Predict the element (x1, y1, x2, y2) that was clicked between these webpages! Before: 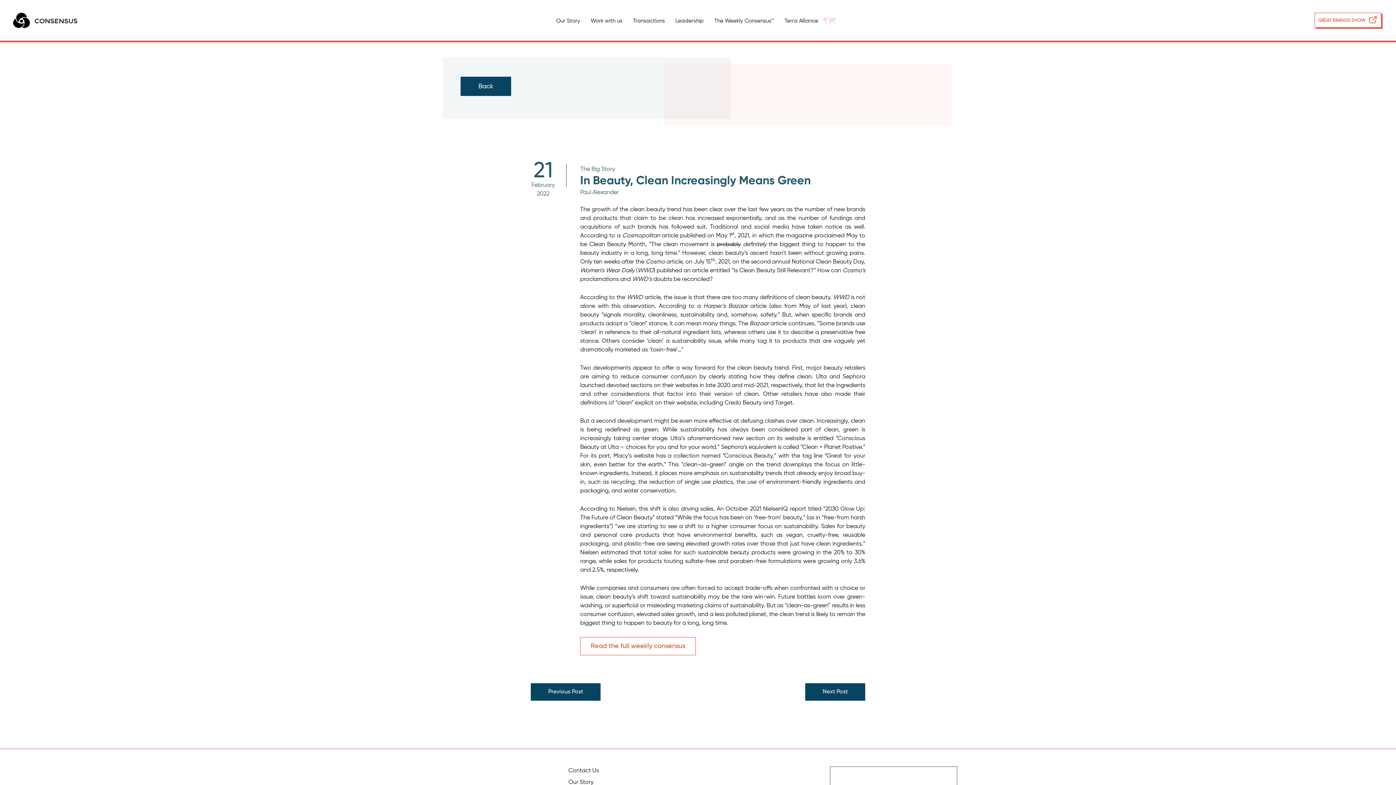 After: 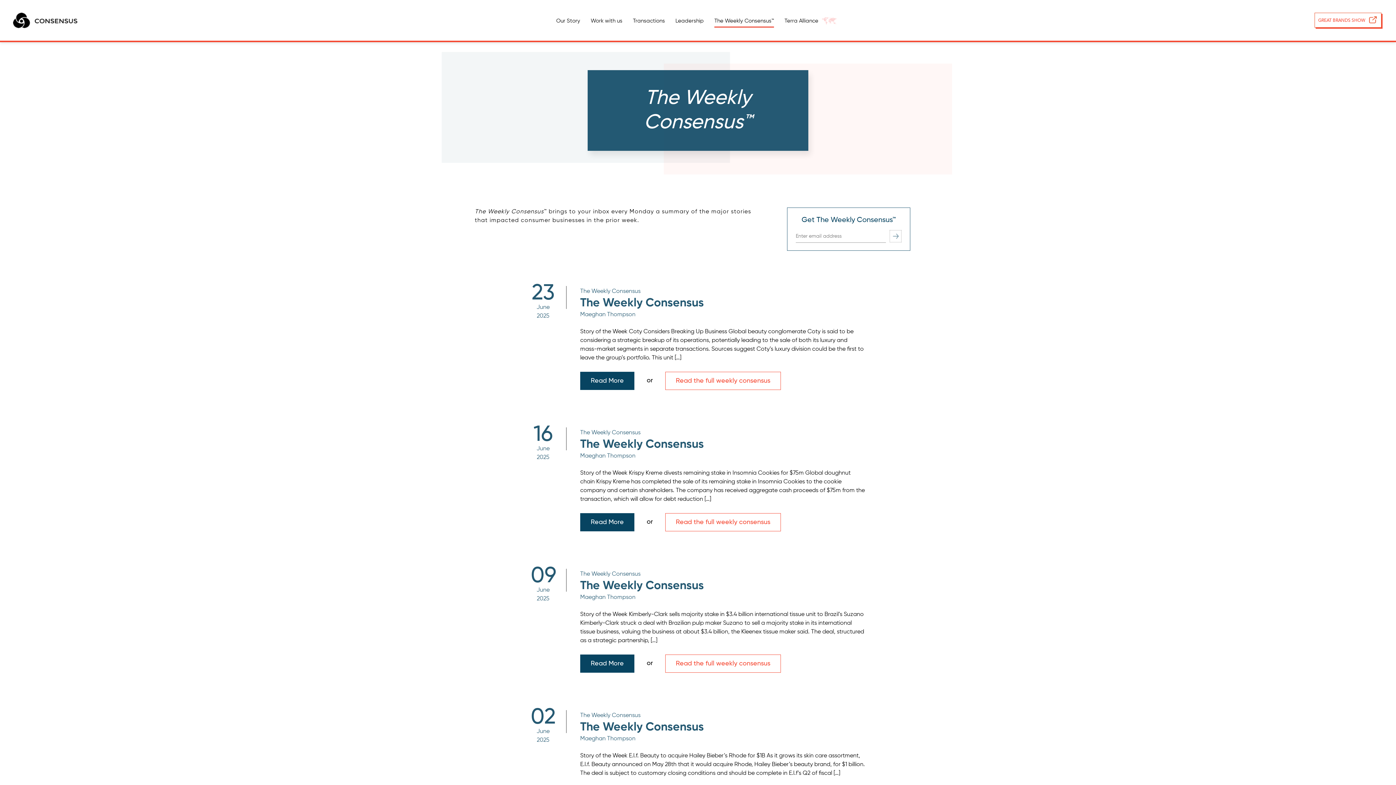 Action: label: The Weekly Consensus™ bbox: (714, 18, 774, 23)